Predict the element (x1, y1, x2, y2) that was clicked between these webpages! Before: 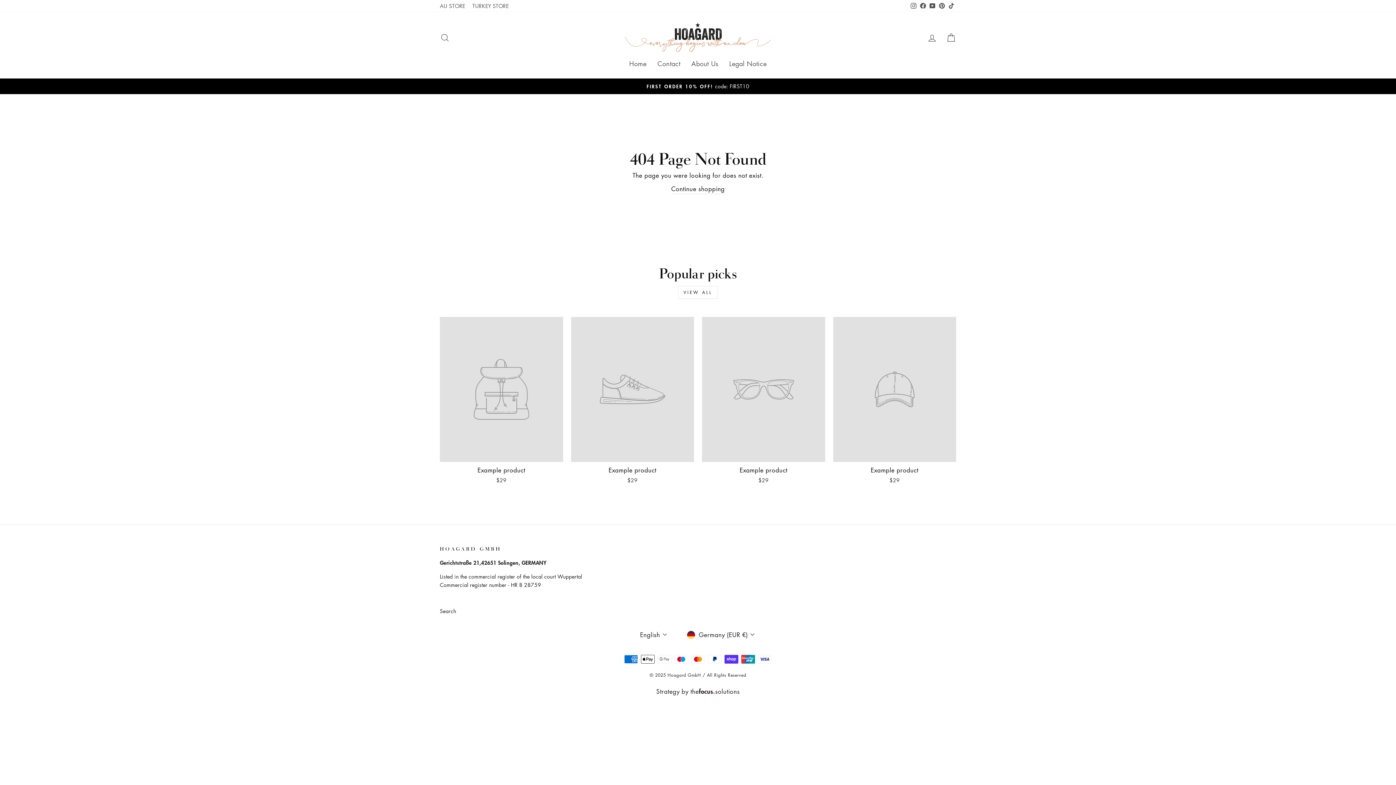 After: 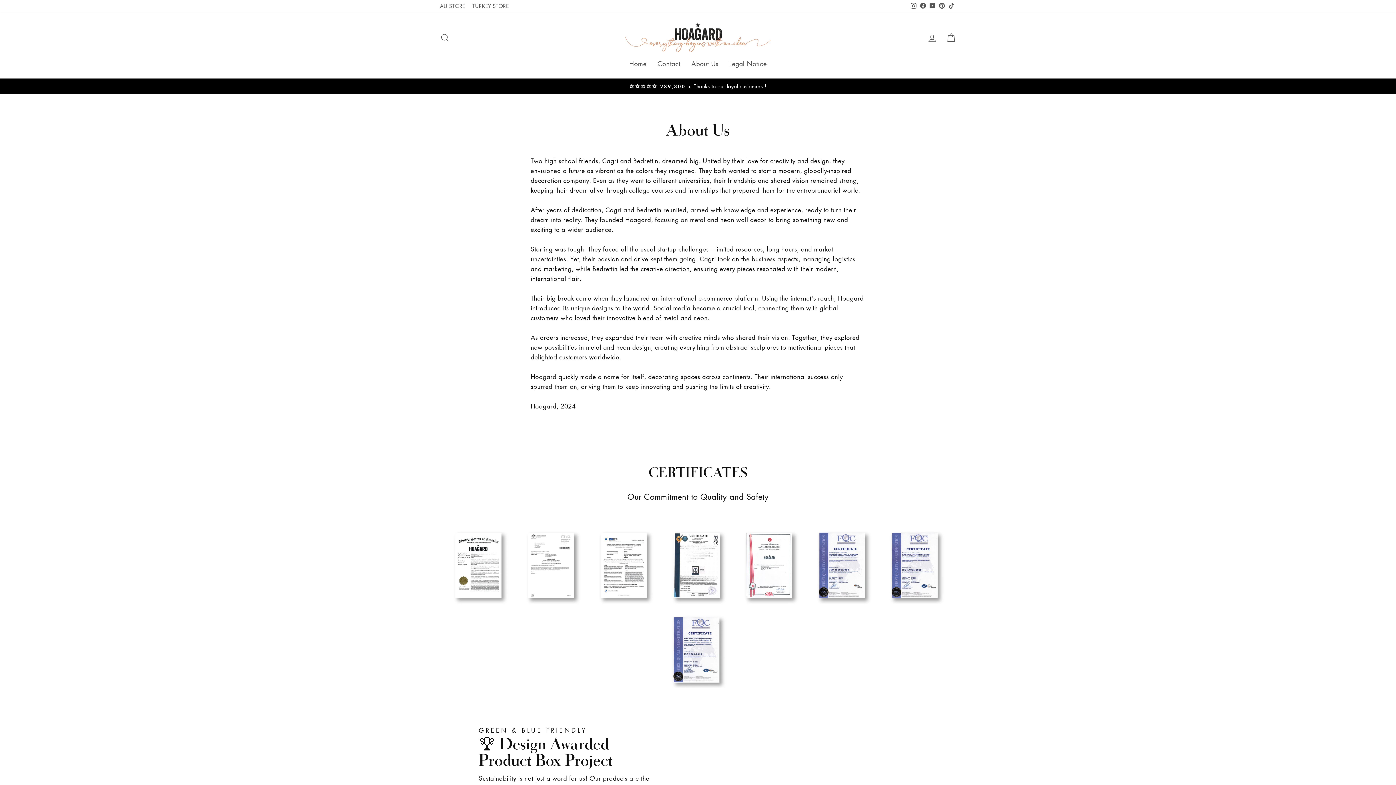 Action: bbox: (686, 55, 723, 71) label: About Us